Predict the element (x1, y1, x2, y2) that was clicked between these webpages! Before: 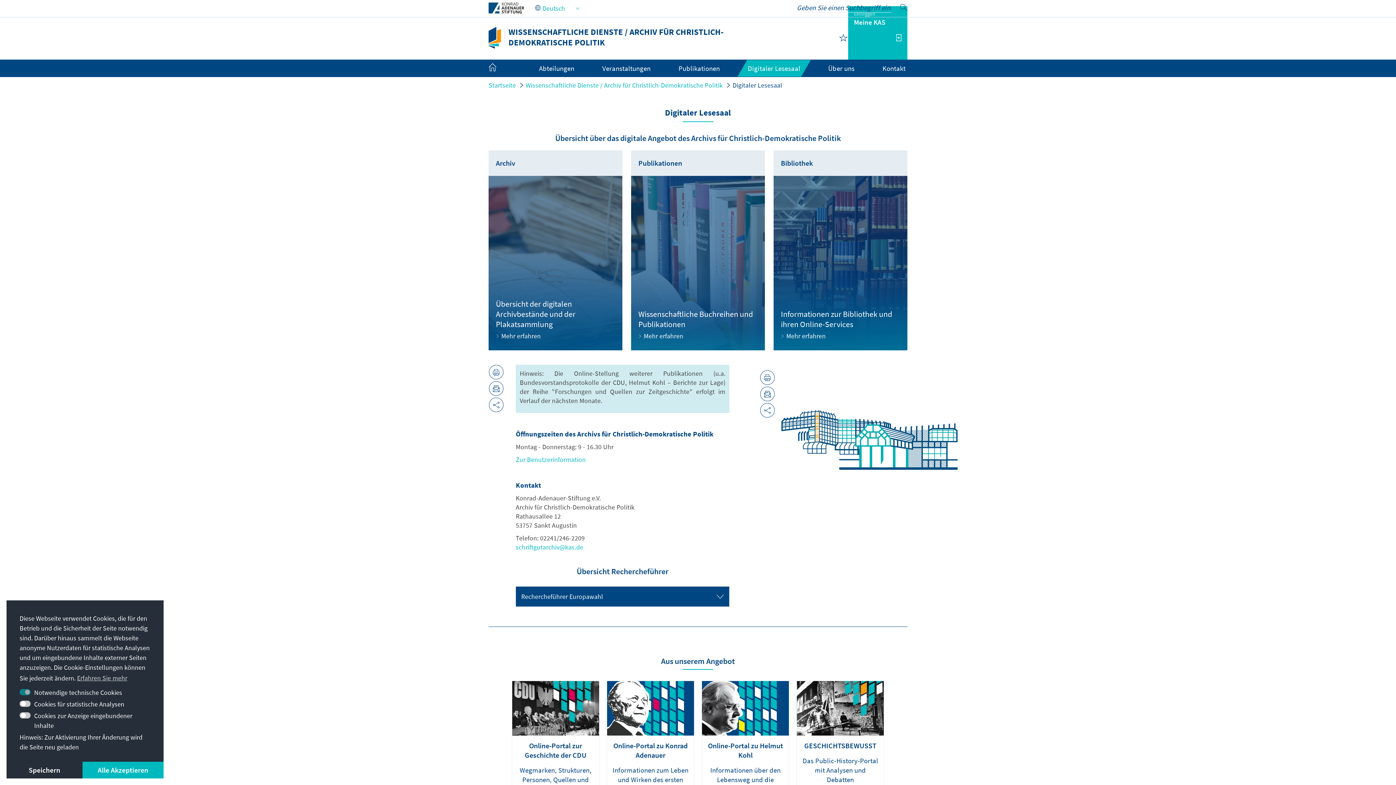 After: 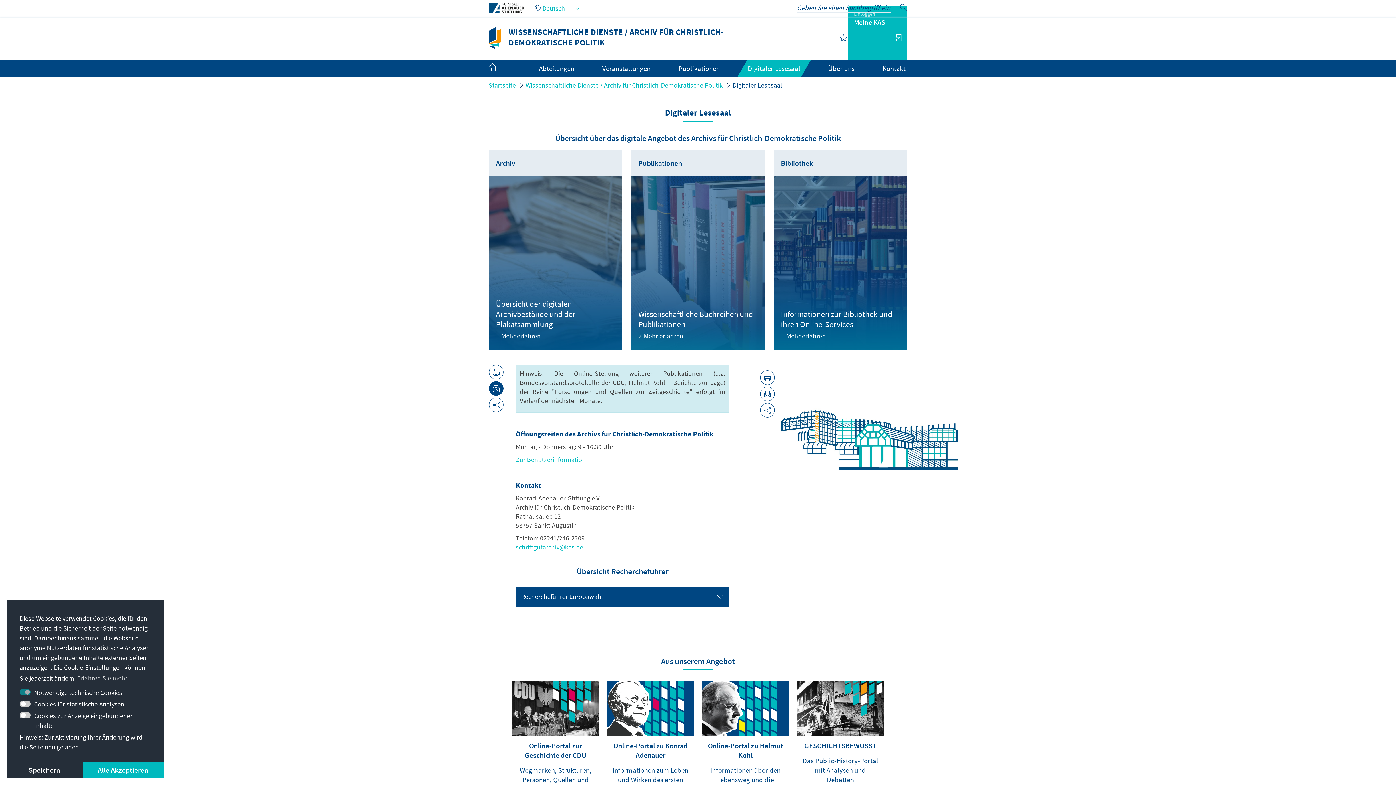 Action: bbox: (489, 381, 503, 396)